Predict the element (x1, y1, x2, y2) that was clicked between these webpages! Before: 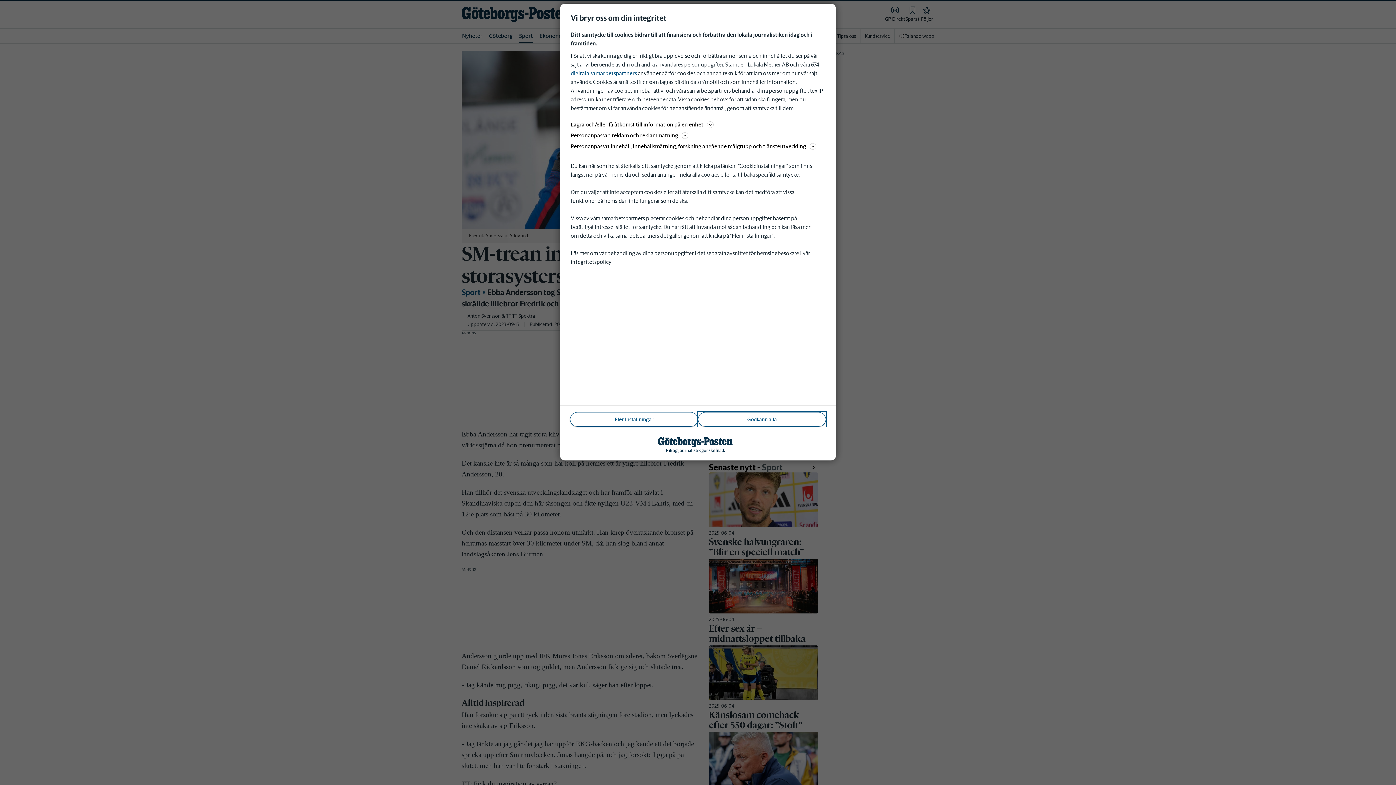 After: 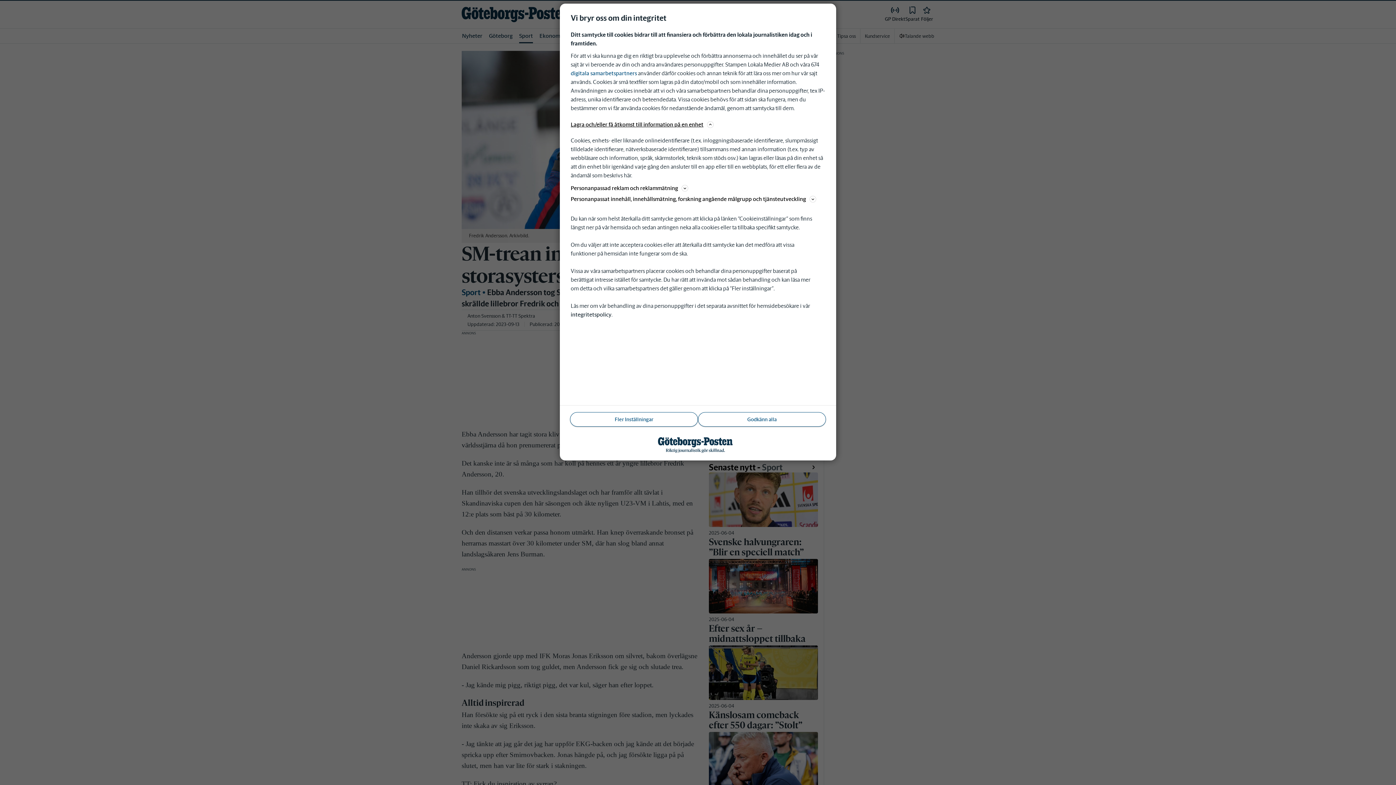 Action: bbox: (570, 120, 825, 129) label: Lagra och/eller få åtkomst till information på en enhet